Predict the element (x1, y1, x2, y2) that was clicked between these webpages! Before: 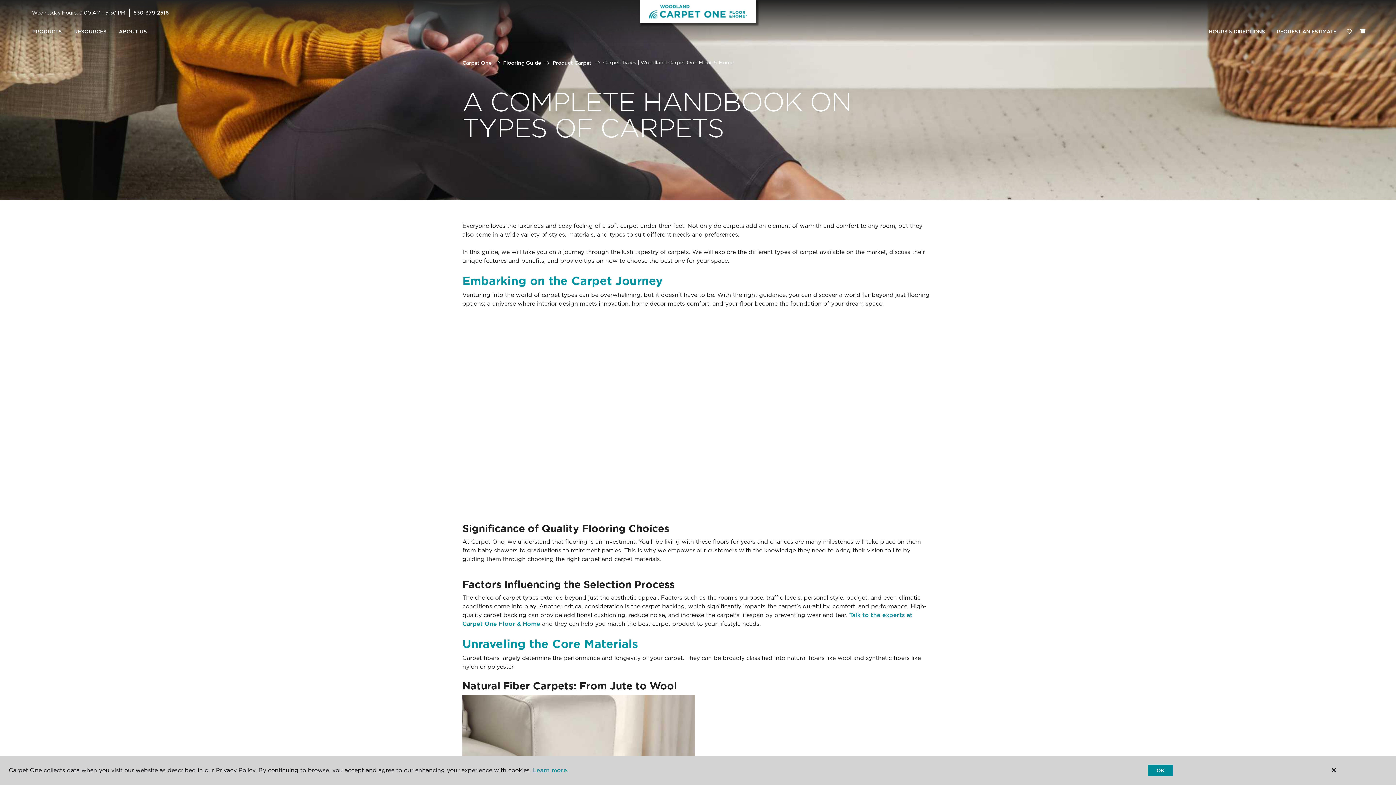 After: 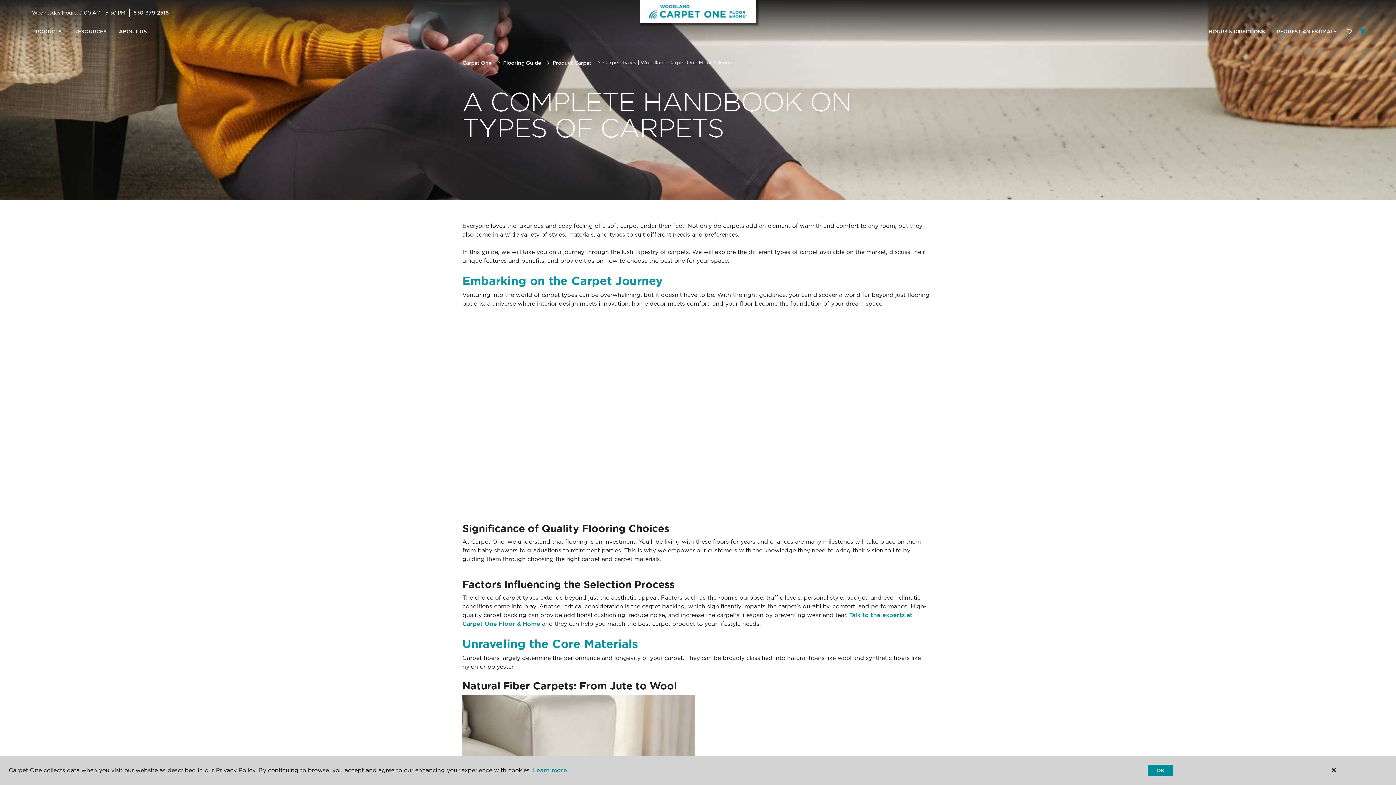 Action: label: (0 ITEMS) bbox: (1360, 28, 1365, 33)